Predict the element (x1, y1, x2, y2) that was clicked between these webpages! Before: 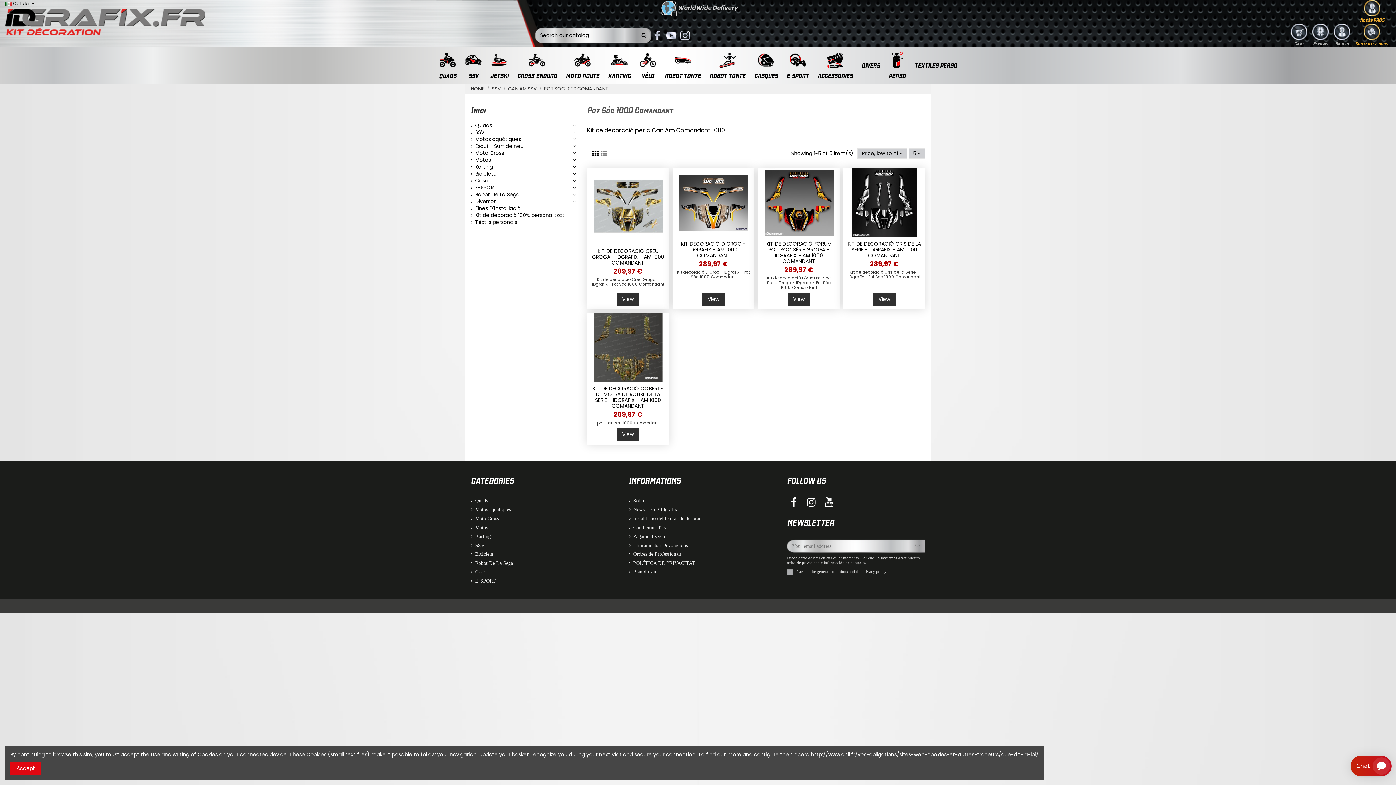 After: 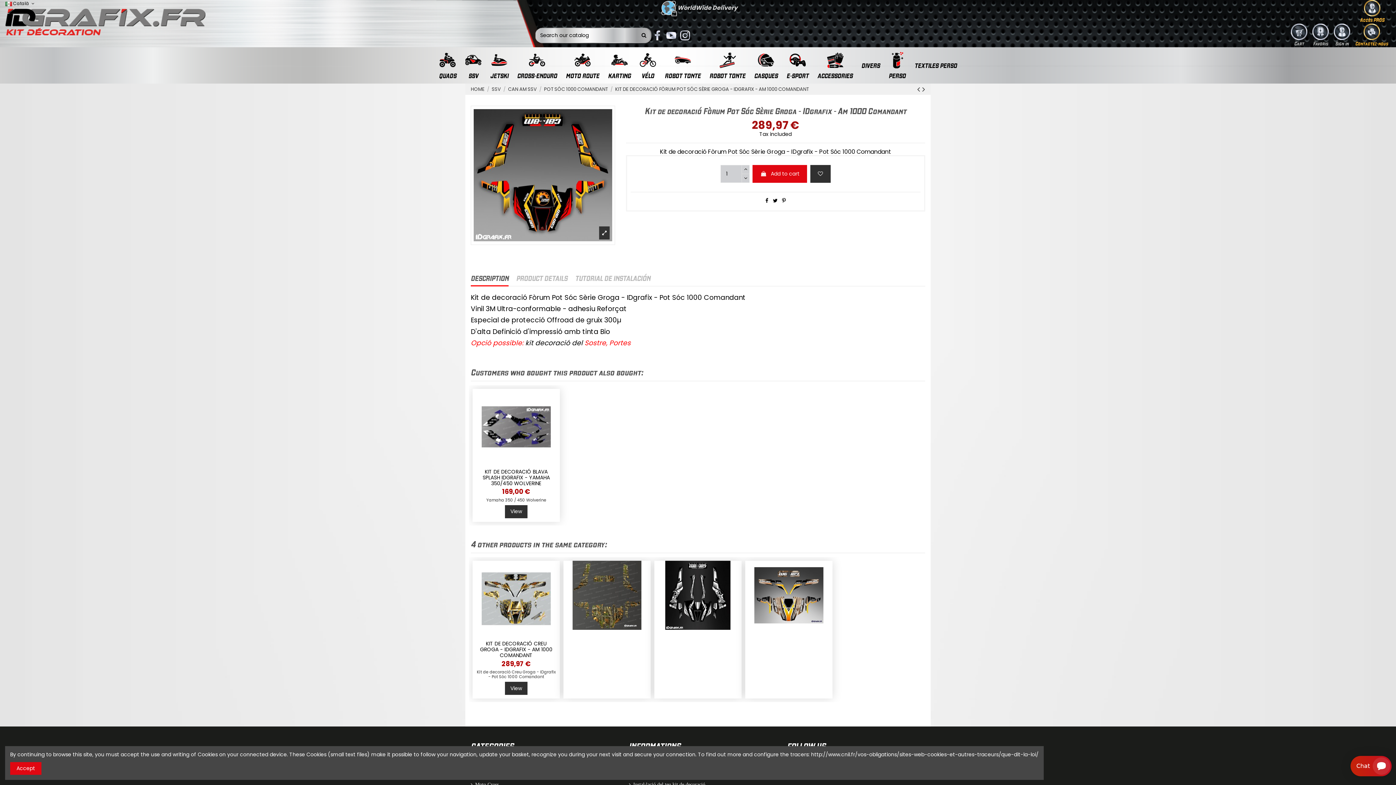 Action: label: View bbox: (787, 292, 810, 305)